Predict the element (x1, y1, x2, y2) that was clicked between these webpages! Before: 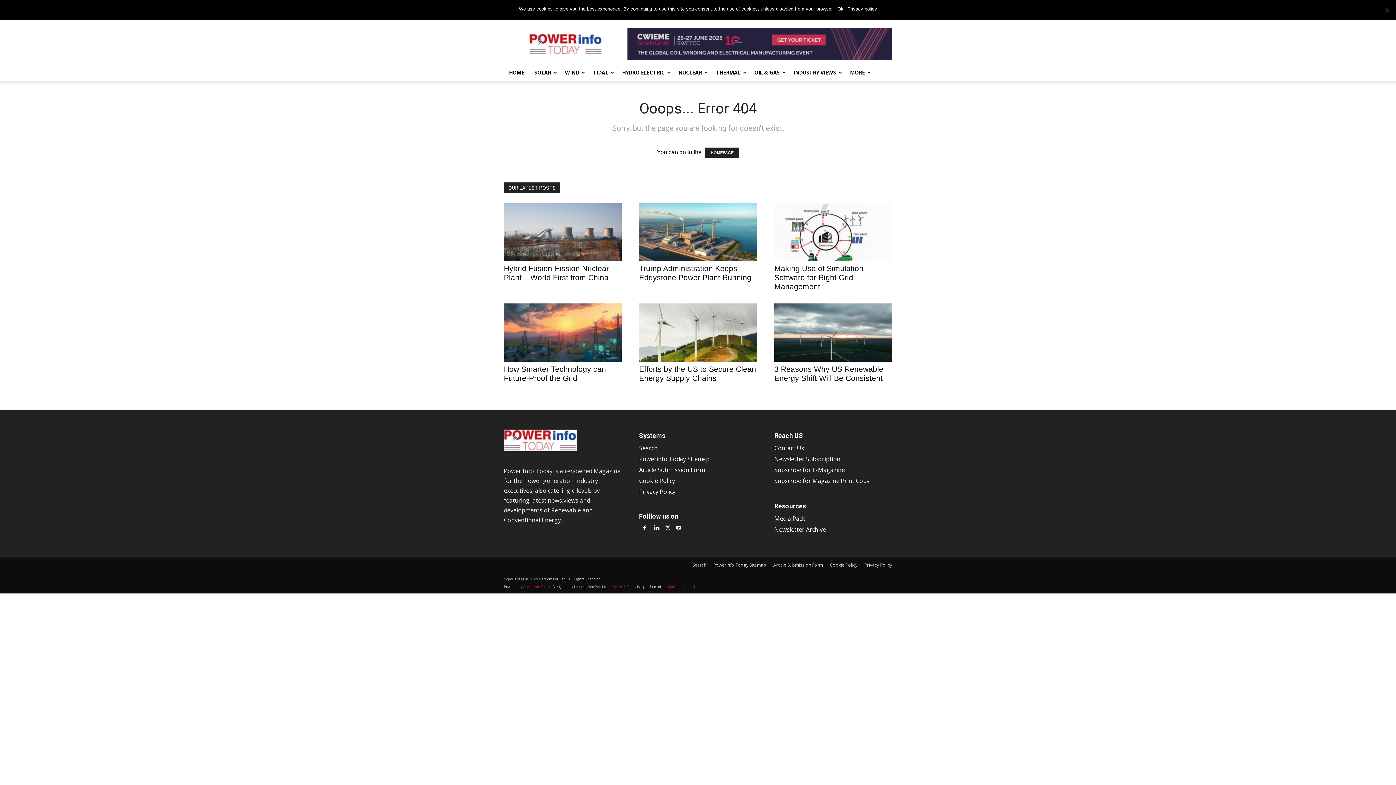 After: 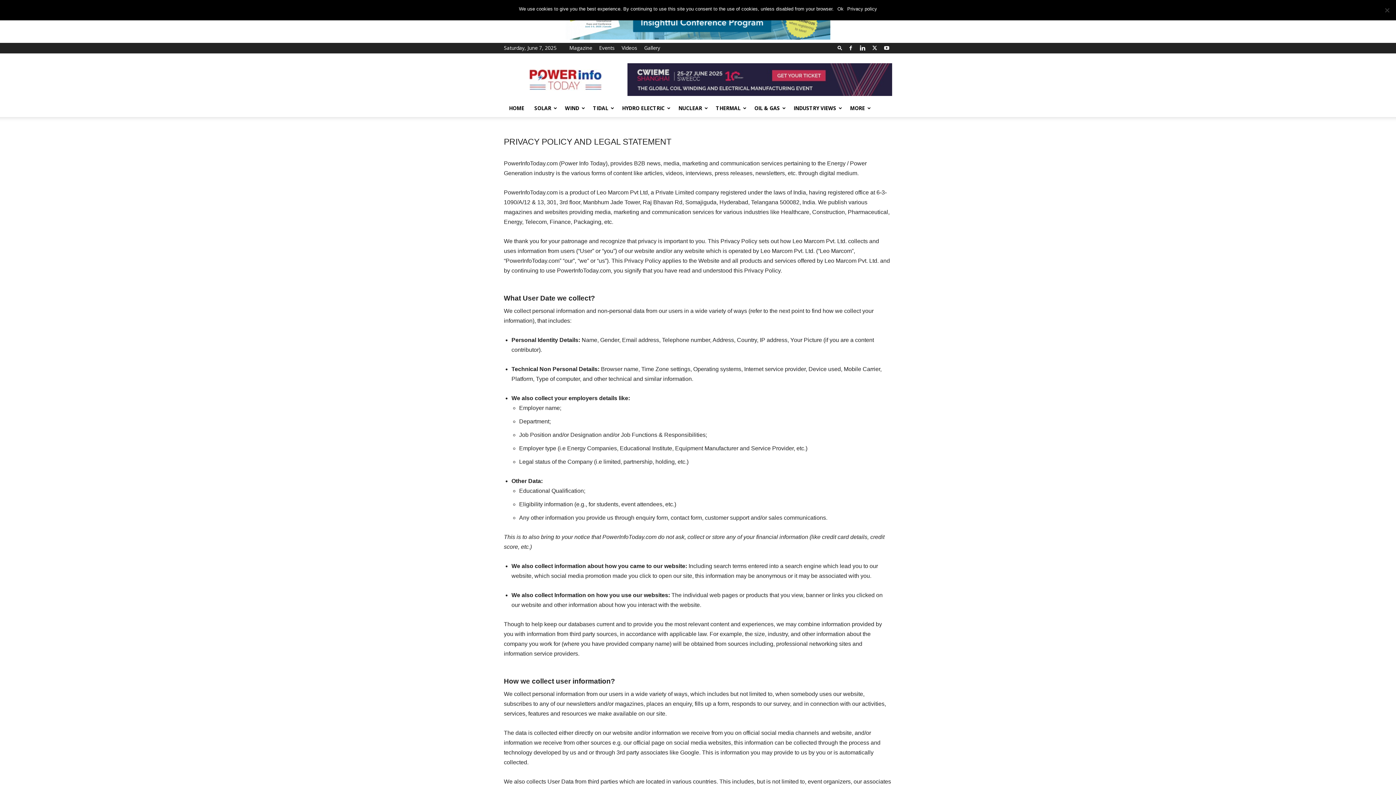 Action: label: Privacy Policy bbox: (864, 562, 892, 568)